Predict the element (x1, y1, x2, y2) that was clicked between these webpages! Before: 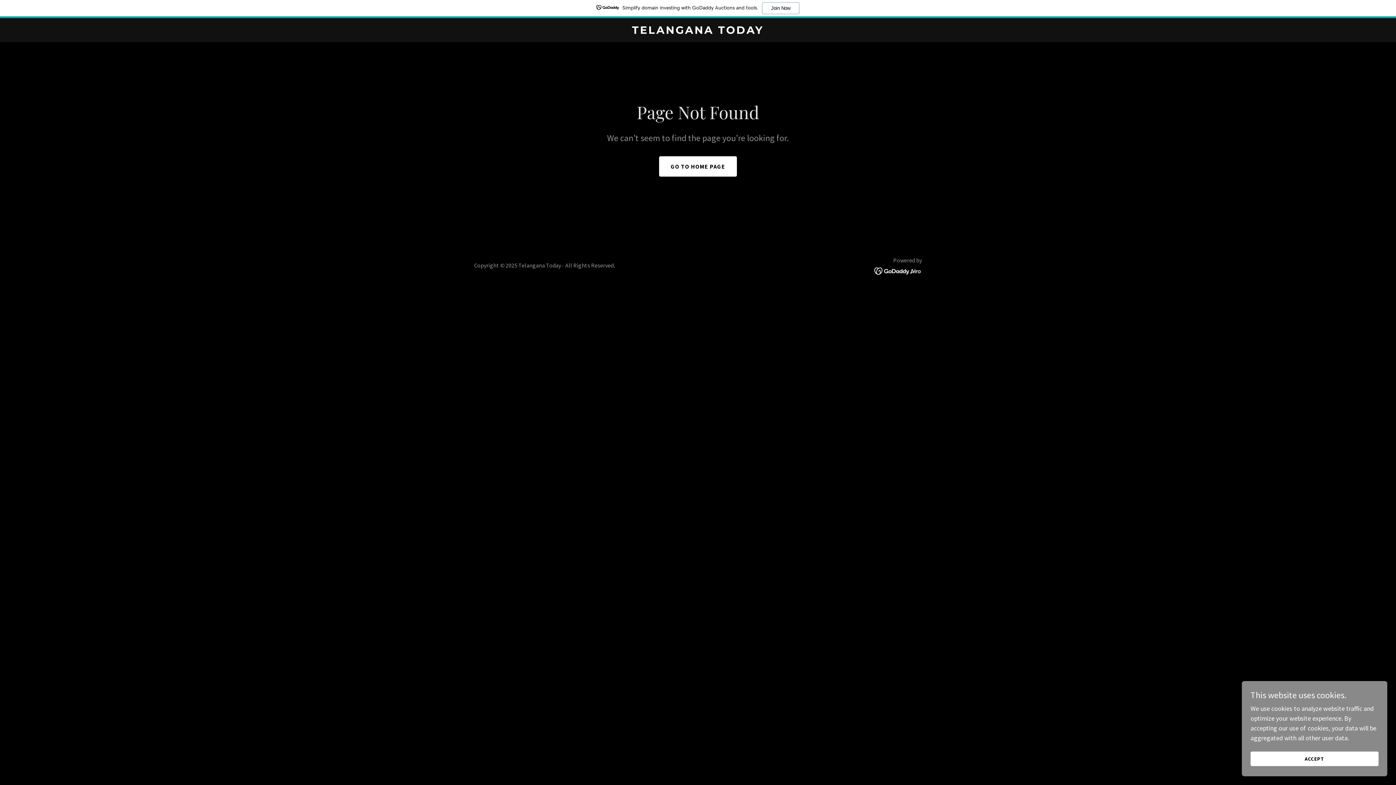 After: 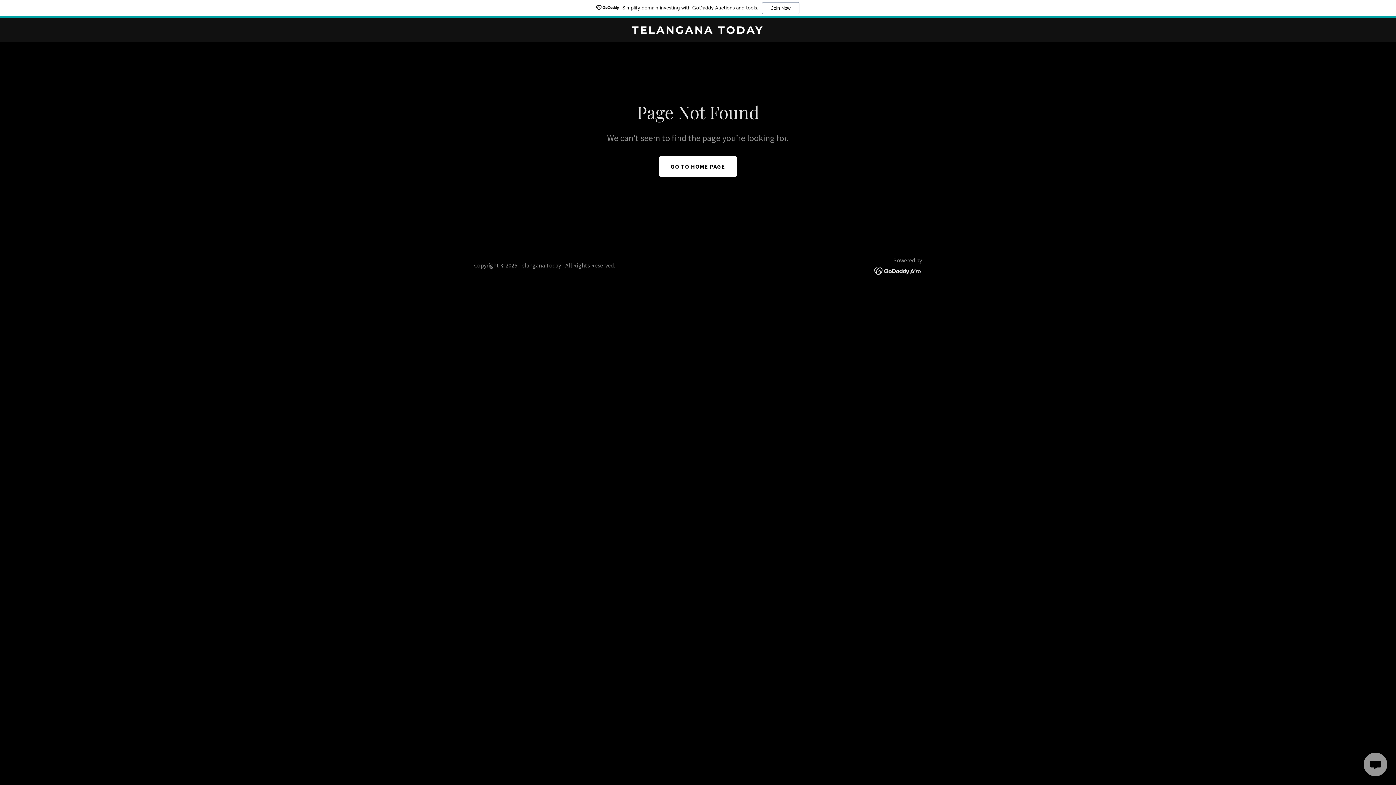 Action: bbox: (1250, 752, 1378, 766) label: ACCEPT